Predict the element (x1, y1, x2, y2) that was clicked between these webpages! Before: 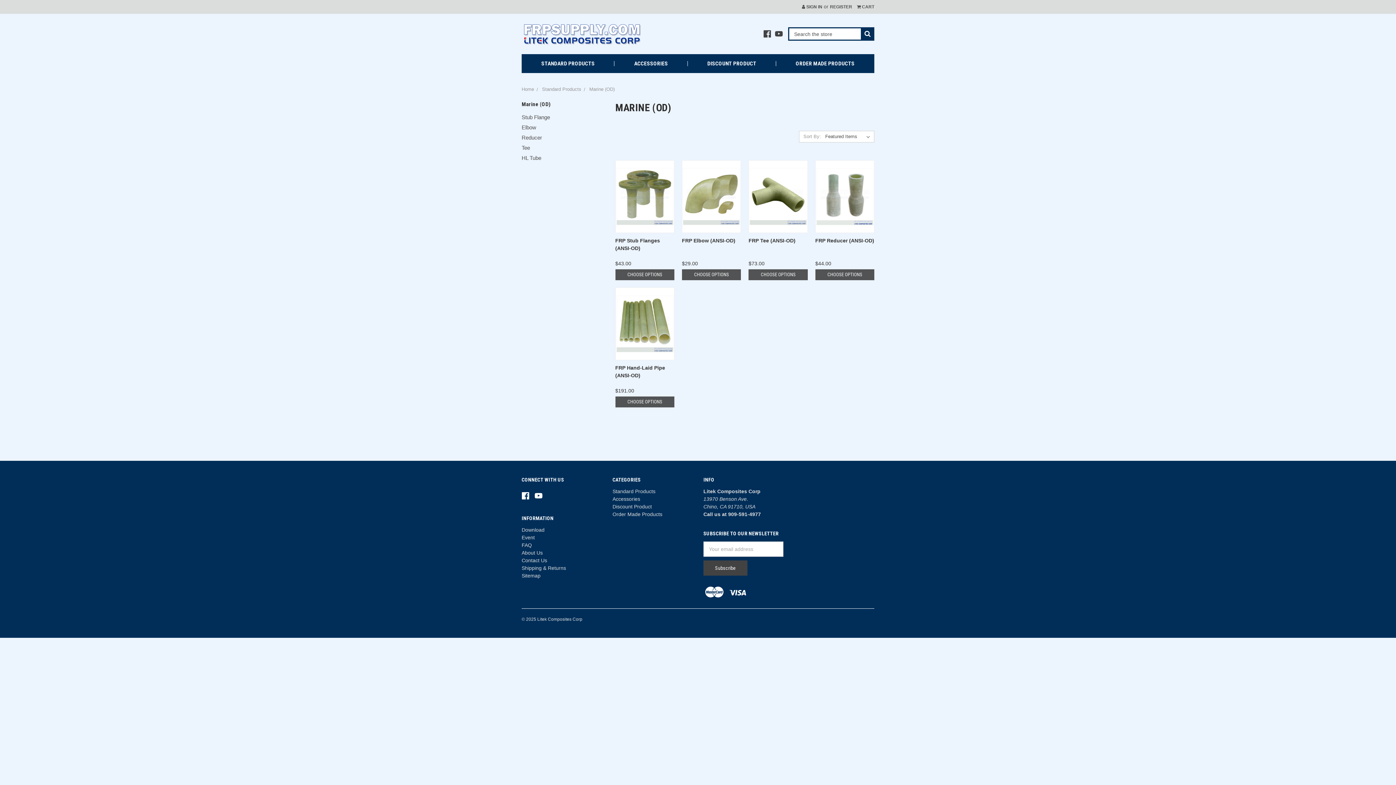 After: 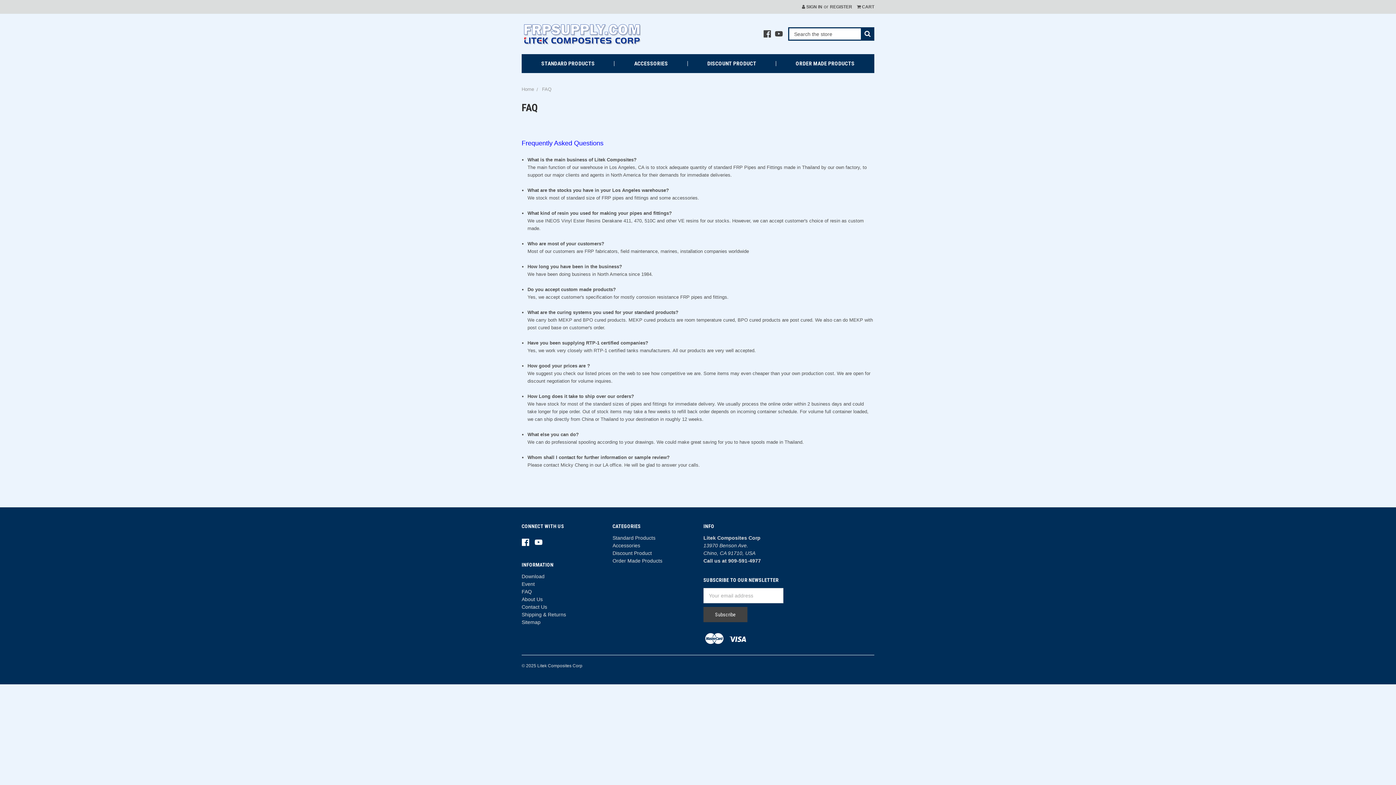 Action: label: FAQ bbox: (521, 542, 532, 548)